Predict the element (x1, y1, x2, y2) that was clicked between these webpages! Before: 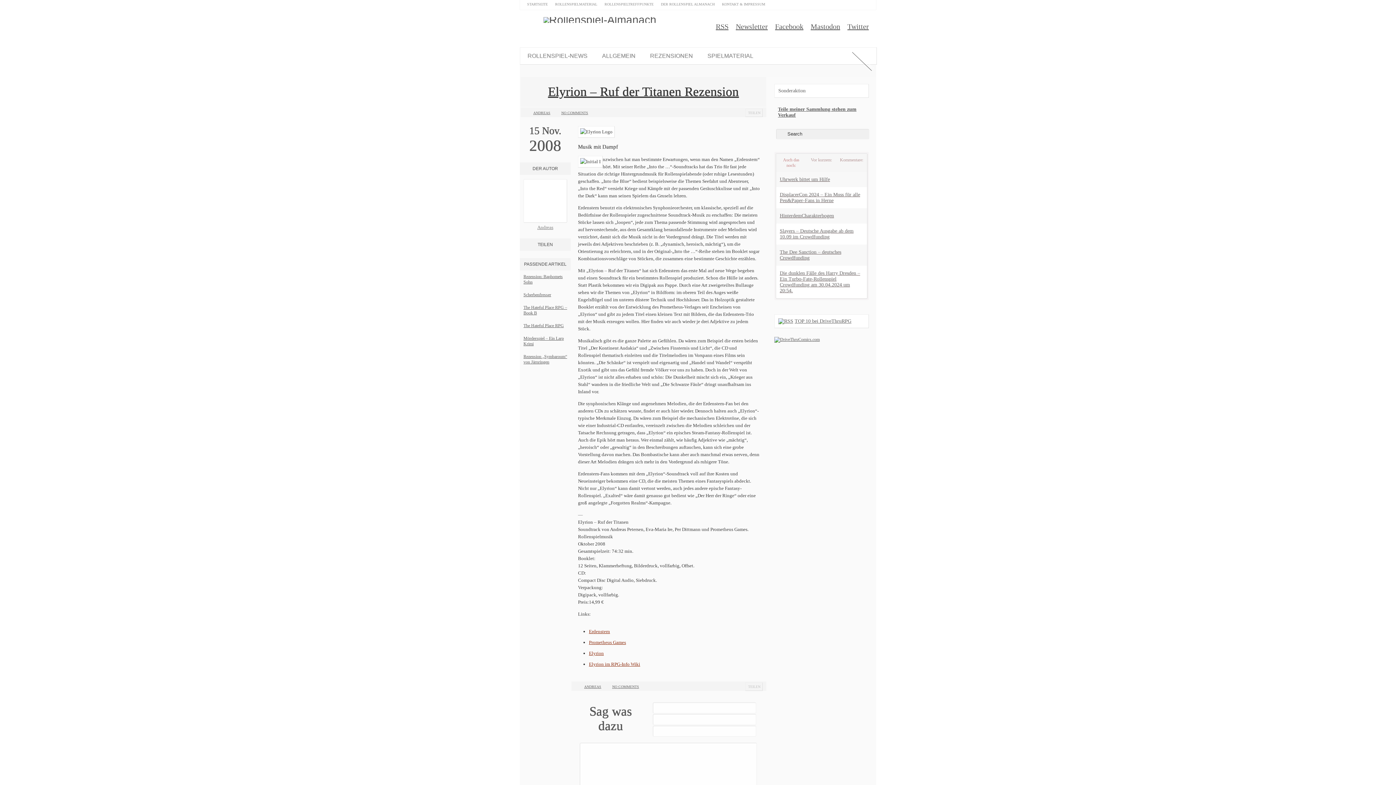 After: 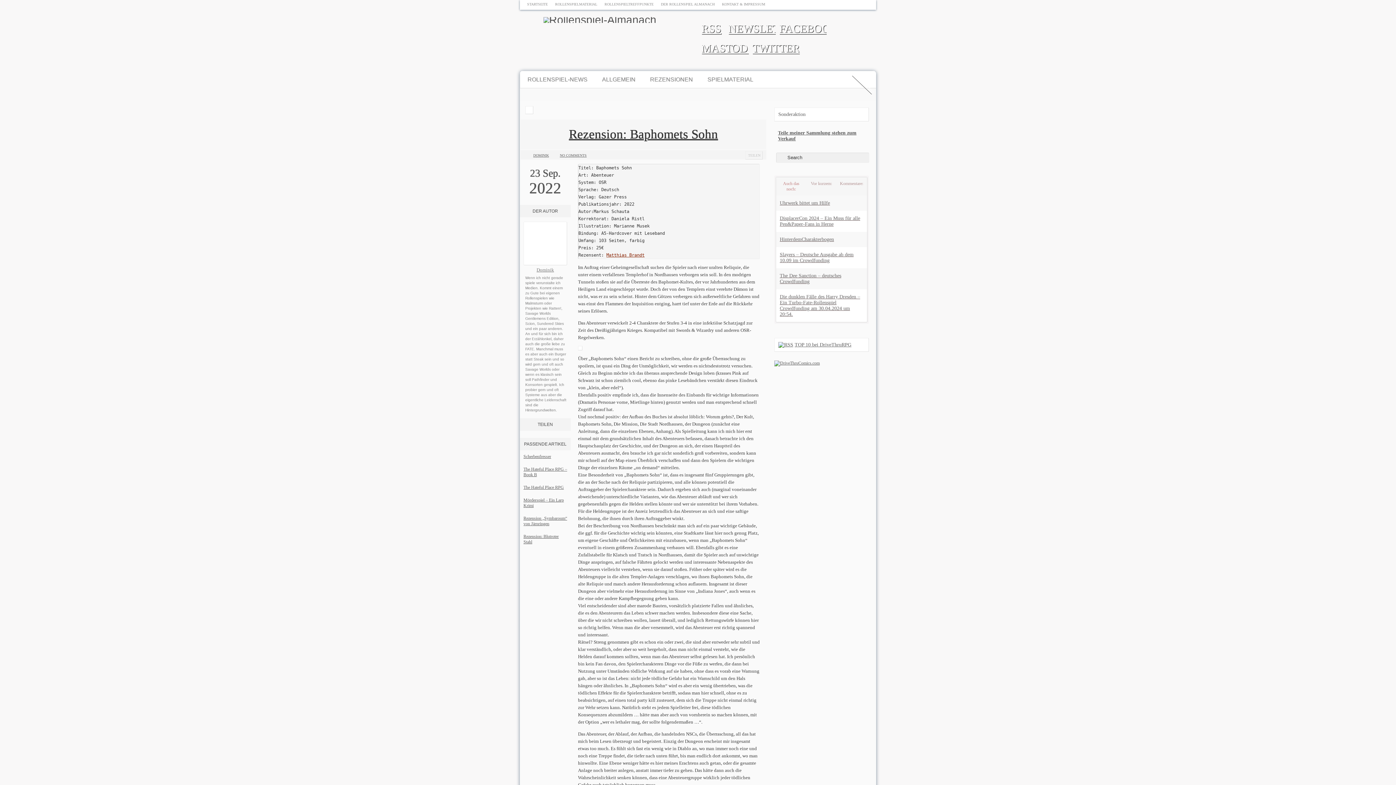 Action: label: Rezension: Baphomets Sohn bbox: (520, 270, 570, 288)